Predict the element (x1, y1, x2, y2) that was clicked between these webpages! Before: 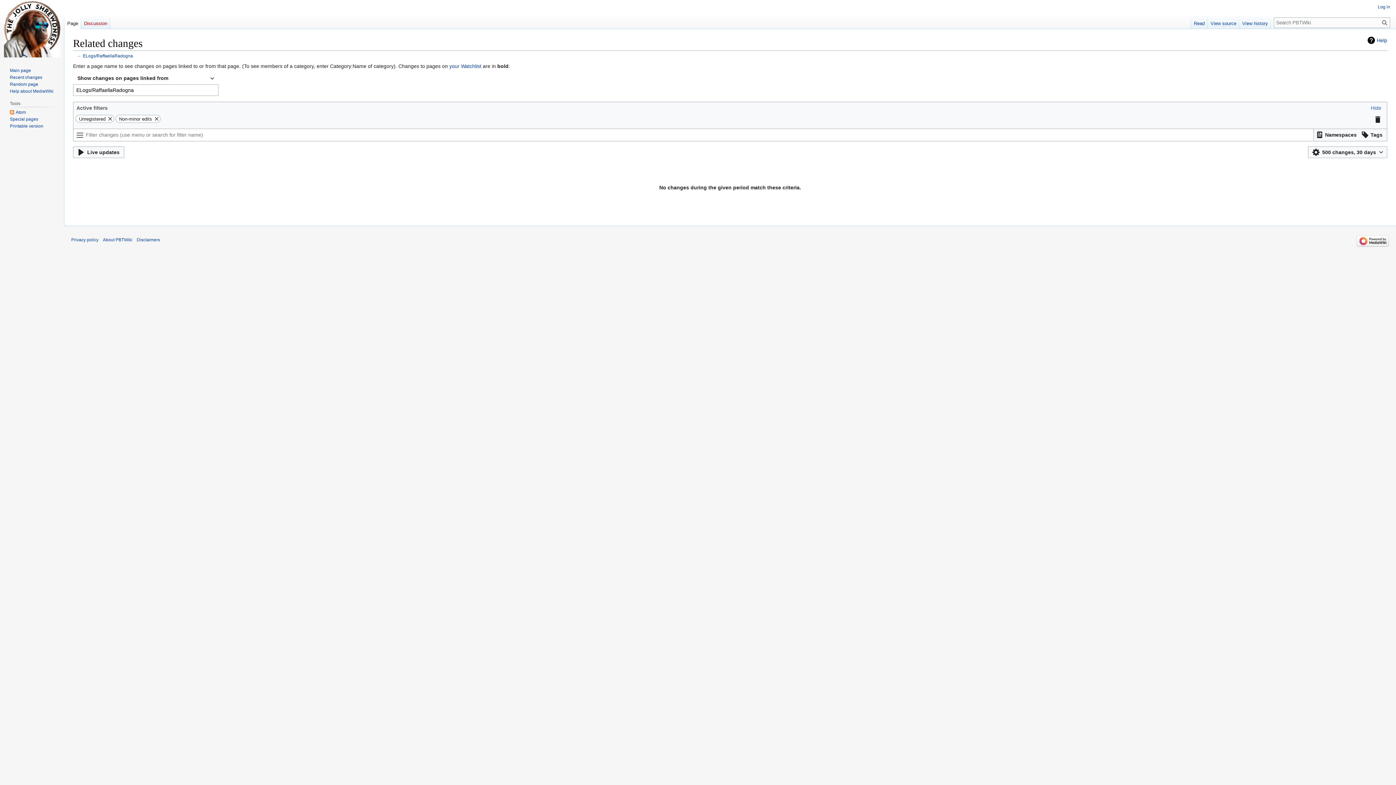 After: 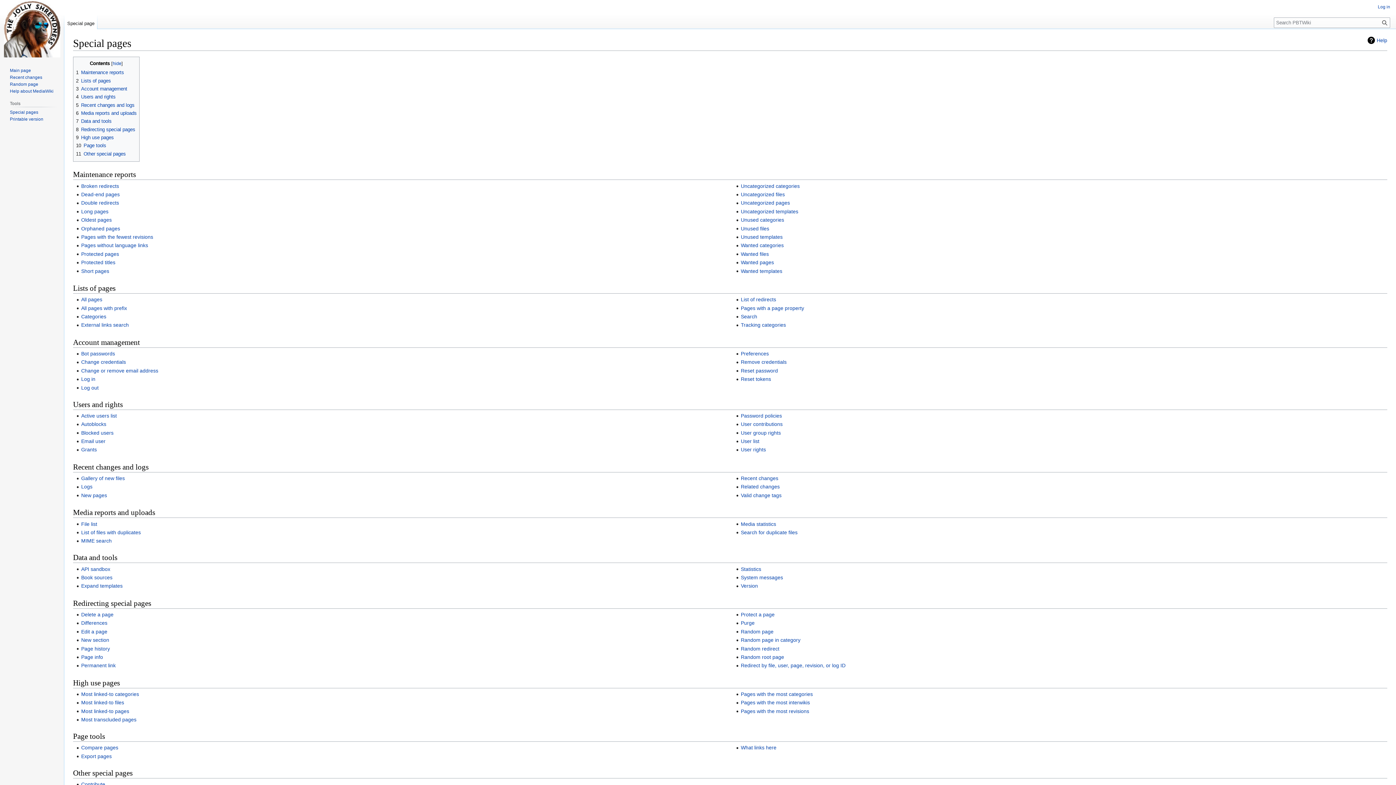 Action: bbox: (9, 116, 38, 121) label: Special pages